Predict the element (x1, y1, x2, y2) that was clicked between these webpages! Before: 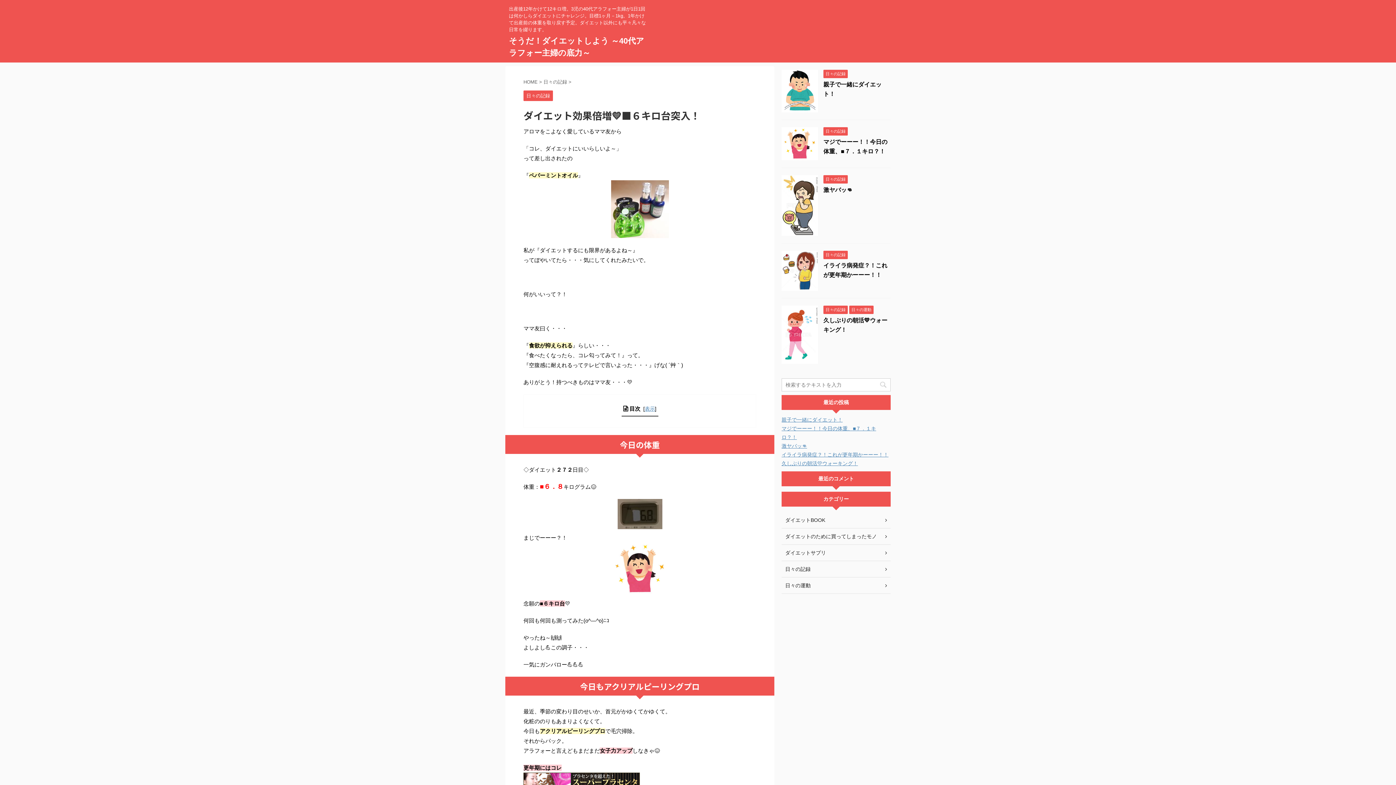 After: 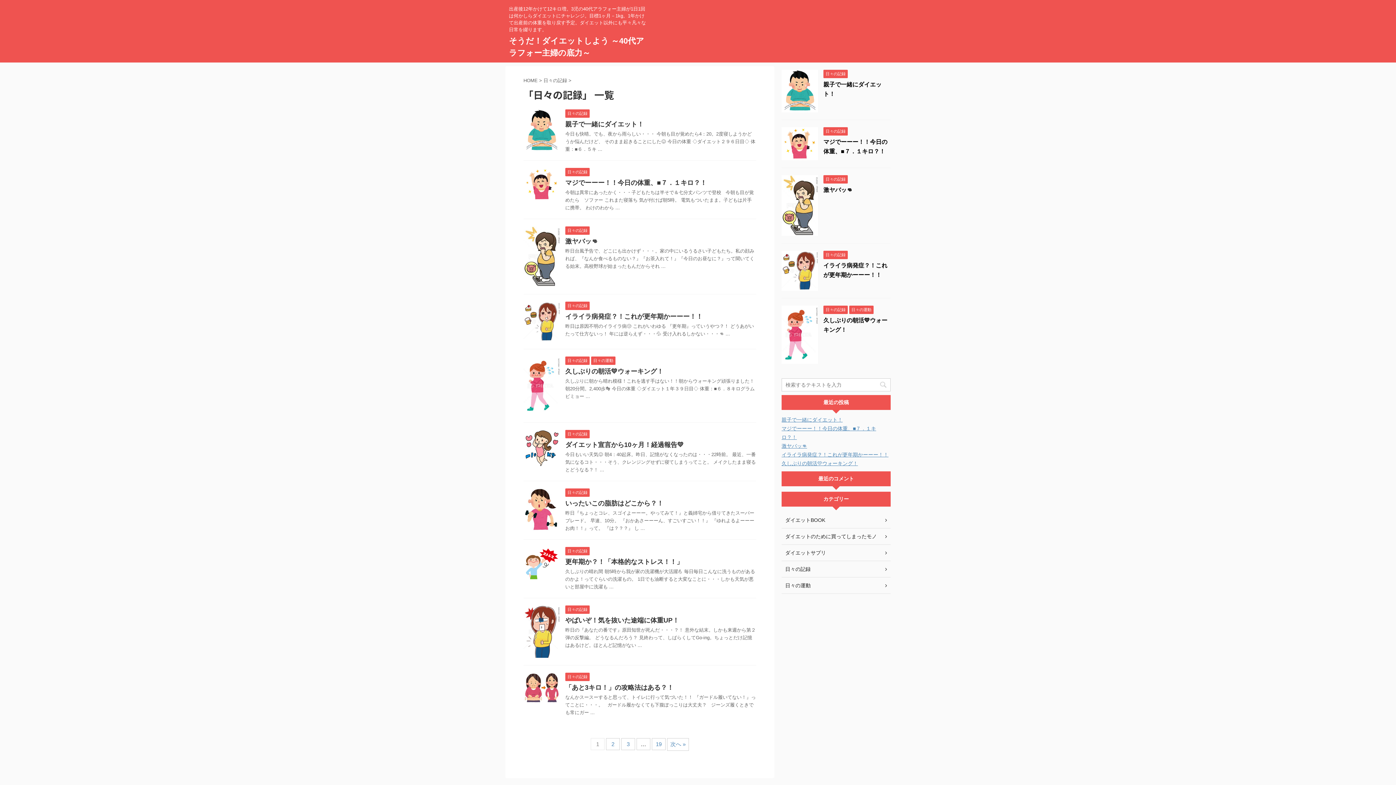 Action: label: 日々の記録 bbox: (781, 561, 890, 577)